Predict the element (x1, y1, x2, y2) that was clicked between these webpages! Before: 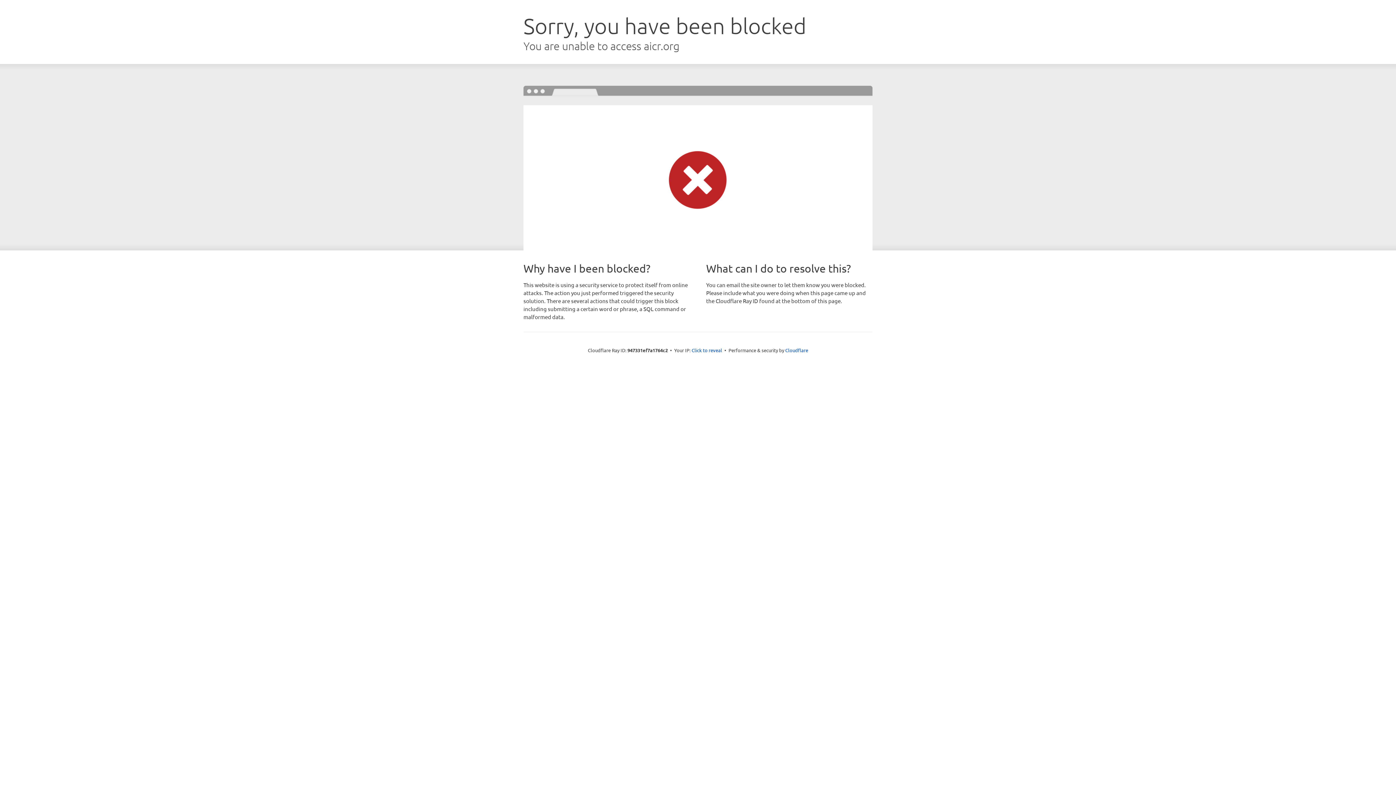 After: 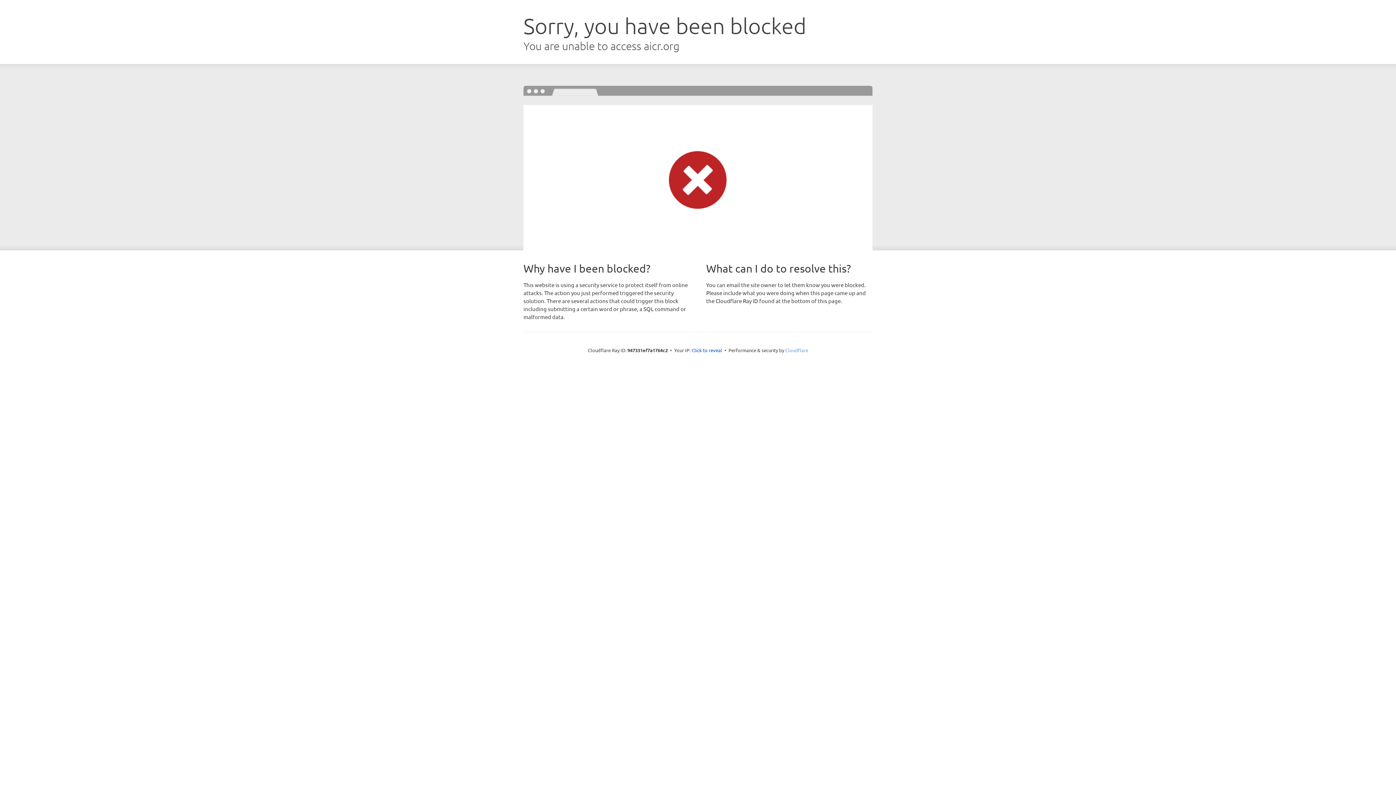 Action: bbox: (785, 347, 808, 353) label: Cloudflare